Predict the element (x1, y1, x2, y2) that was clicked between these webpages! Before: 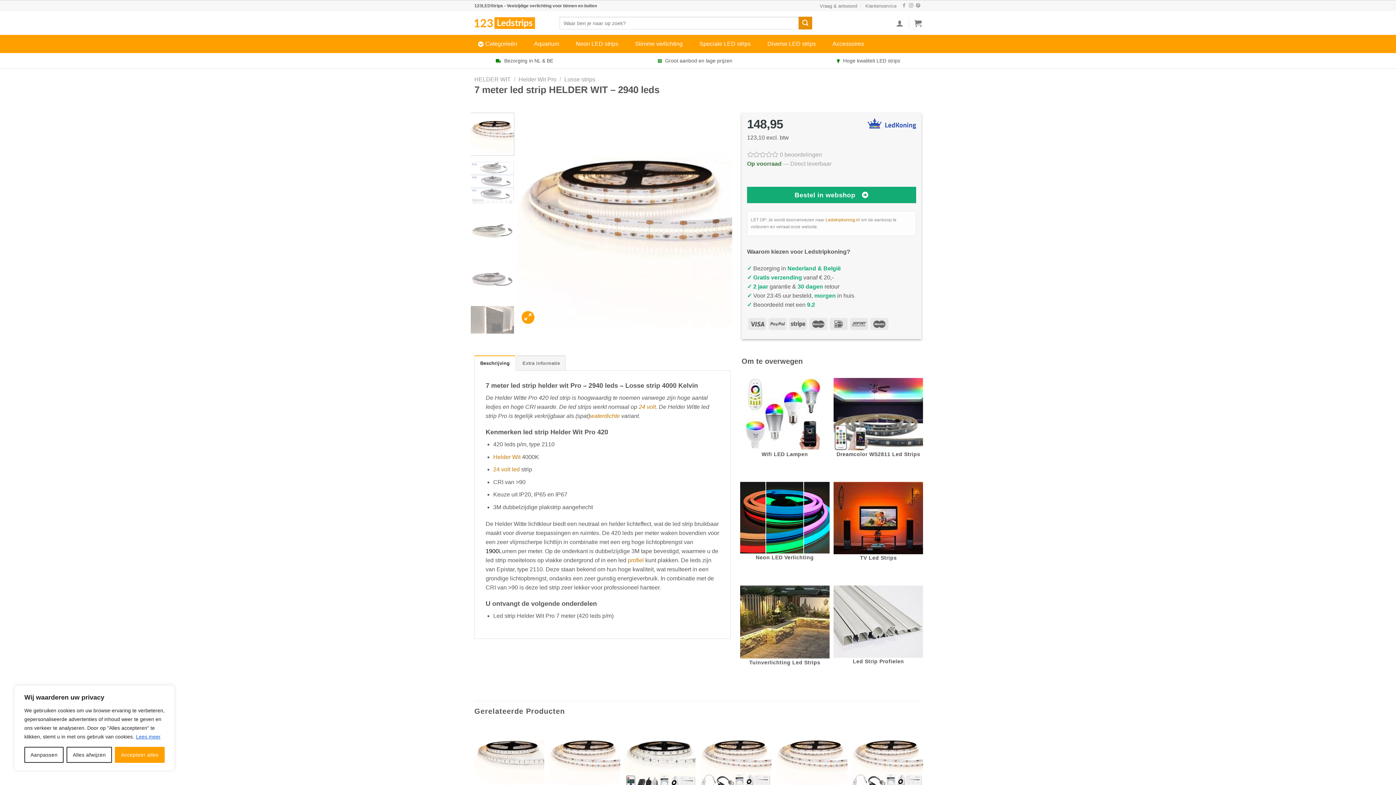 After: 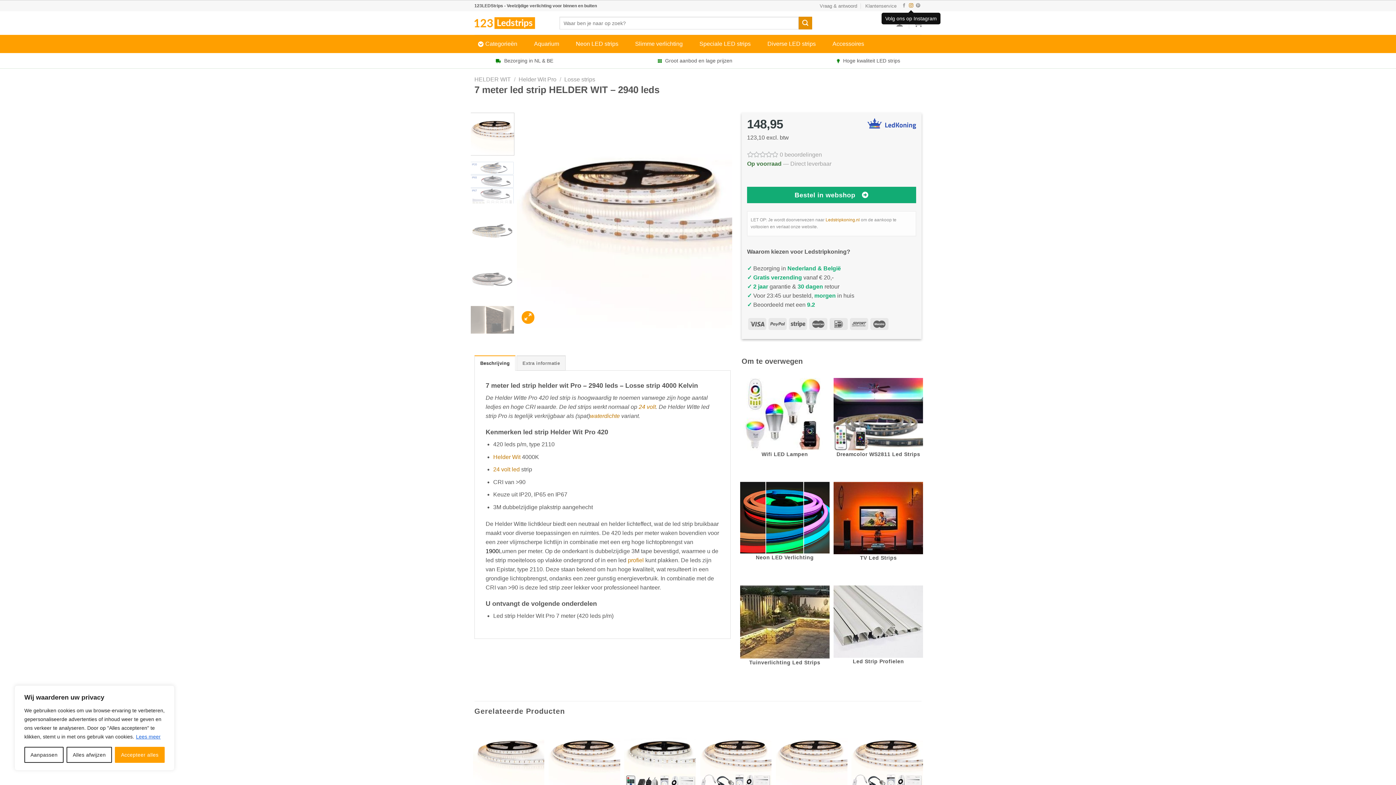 Action: bbox: (909, 3, 913, 8) label: Volg ons op Instagram